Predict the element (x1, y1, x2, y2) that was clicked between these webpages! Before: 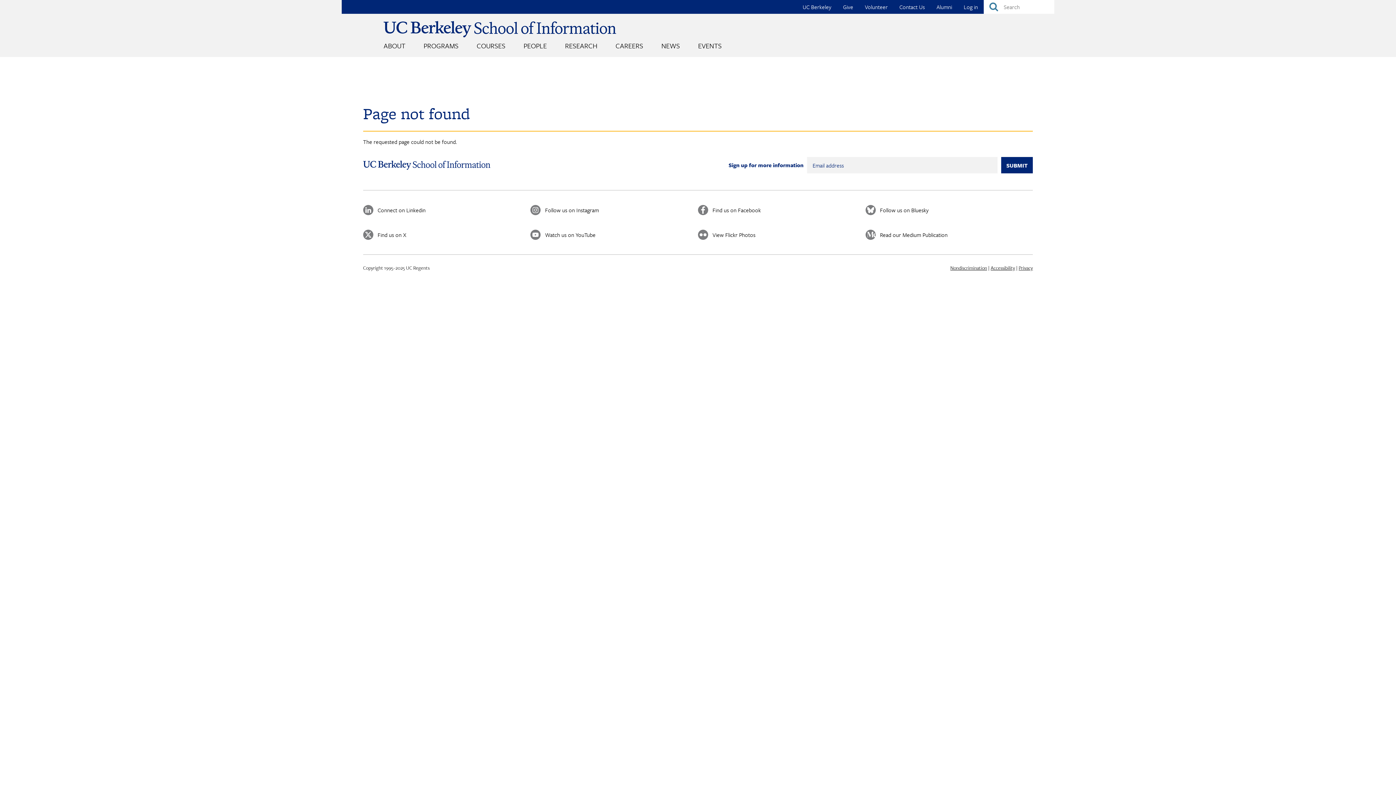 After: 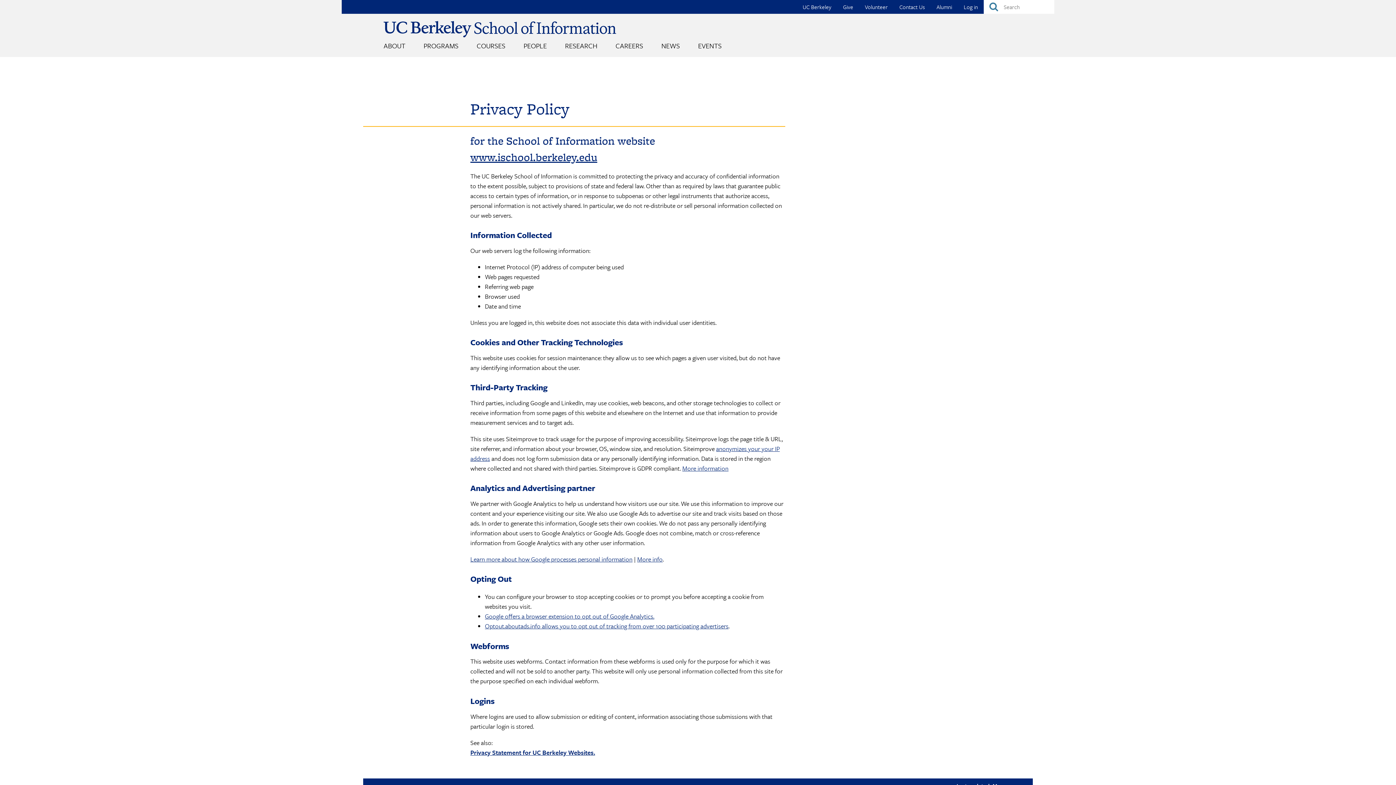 Action: bbox: (1018, 264, 1033, 271) label: Privacy